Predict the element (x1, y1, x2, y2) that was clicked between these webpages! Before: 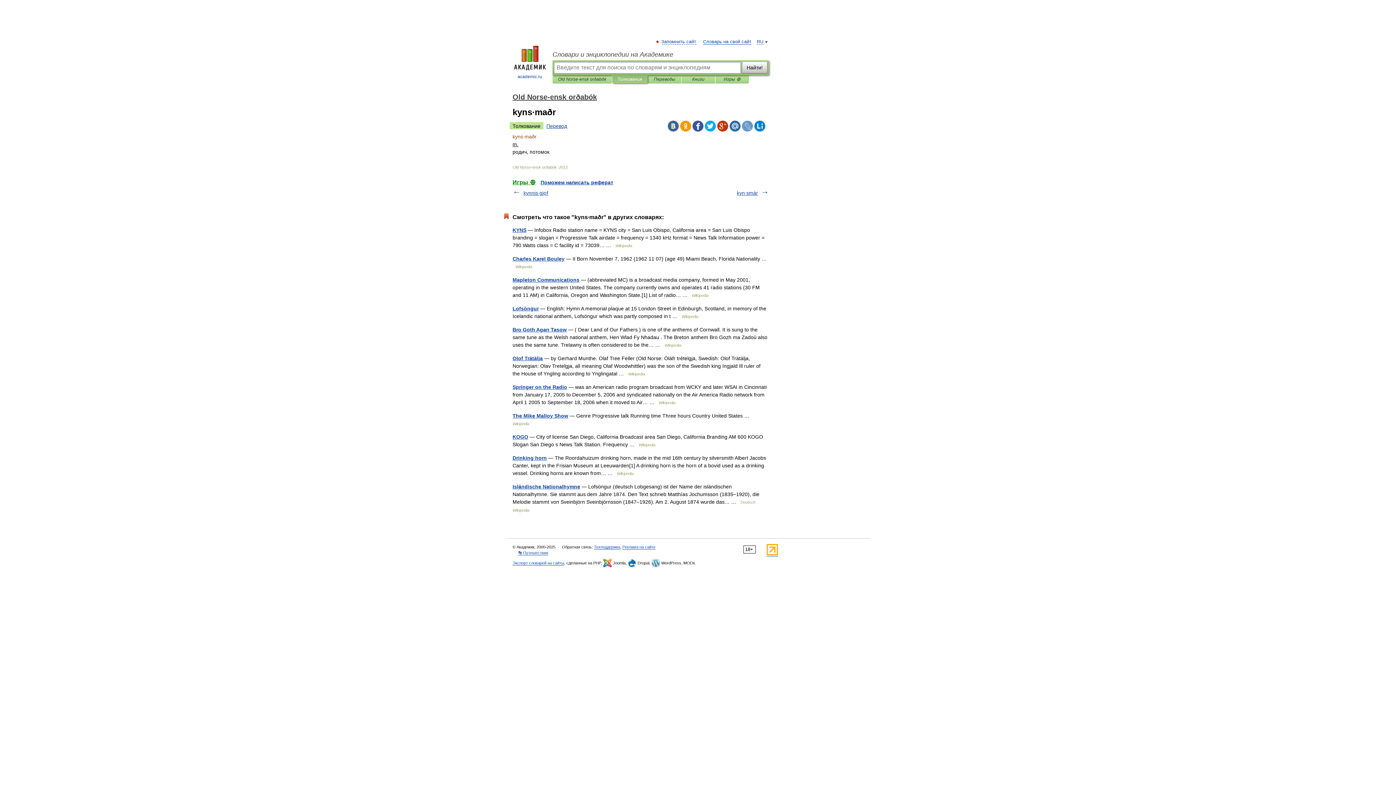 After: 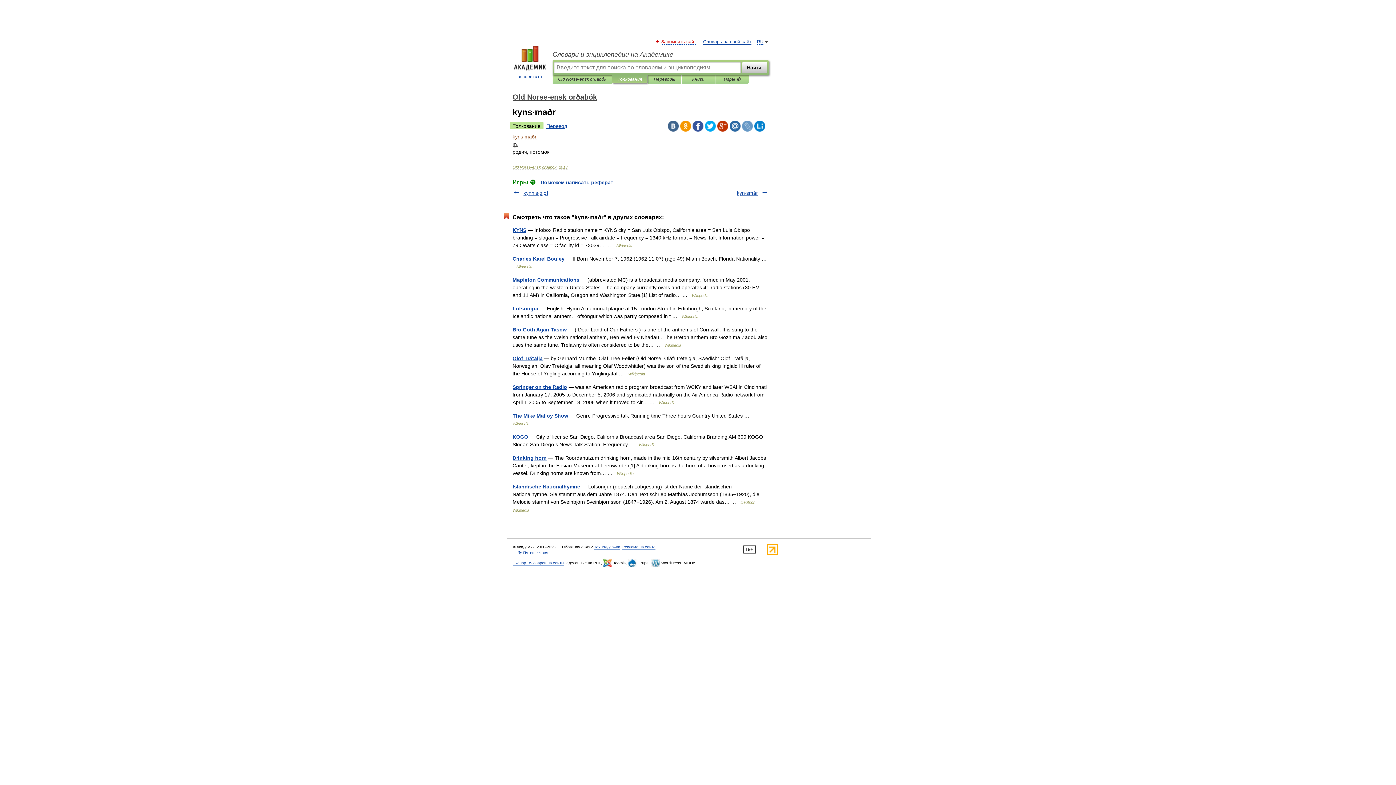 Action: label: Запомнить сайт bbox: (662, 39, 696, 44)